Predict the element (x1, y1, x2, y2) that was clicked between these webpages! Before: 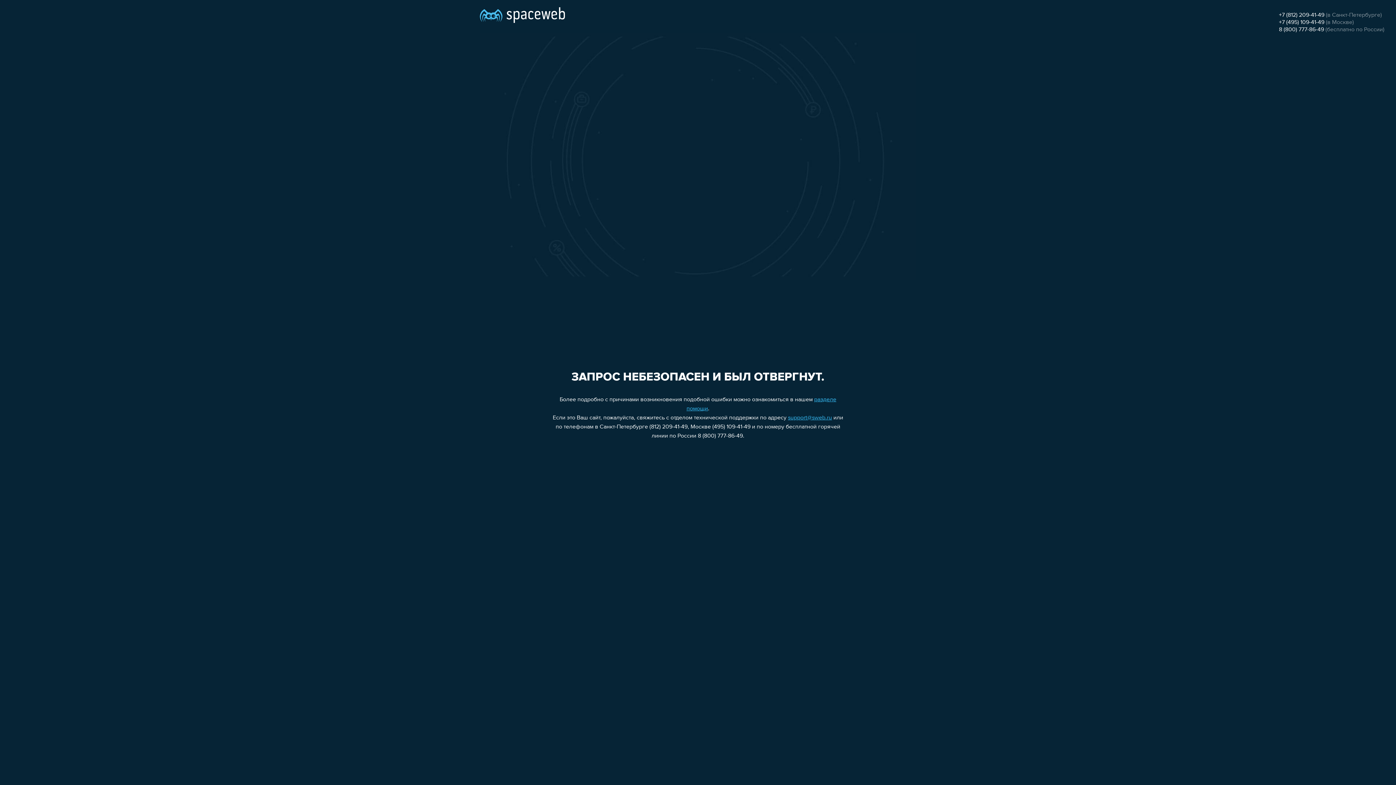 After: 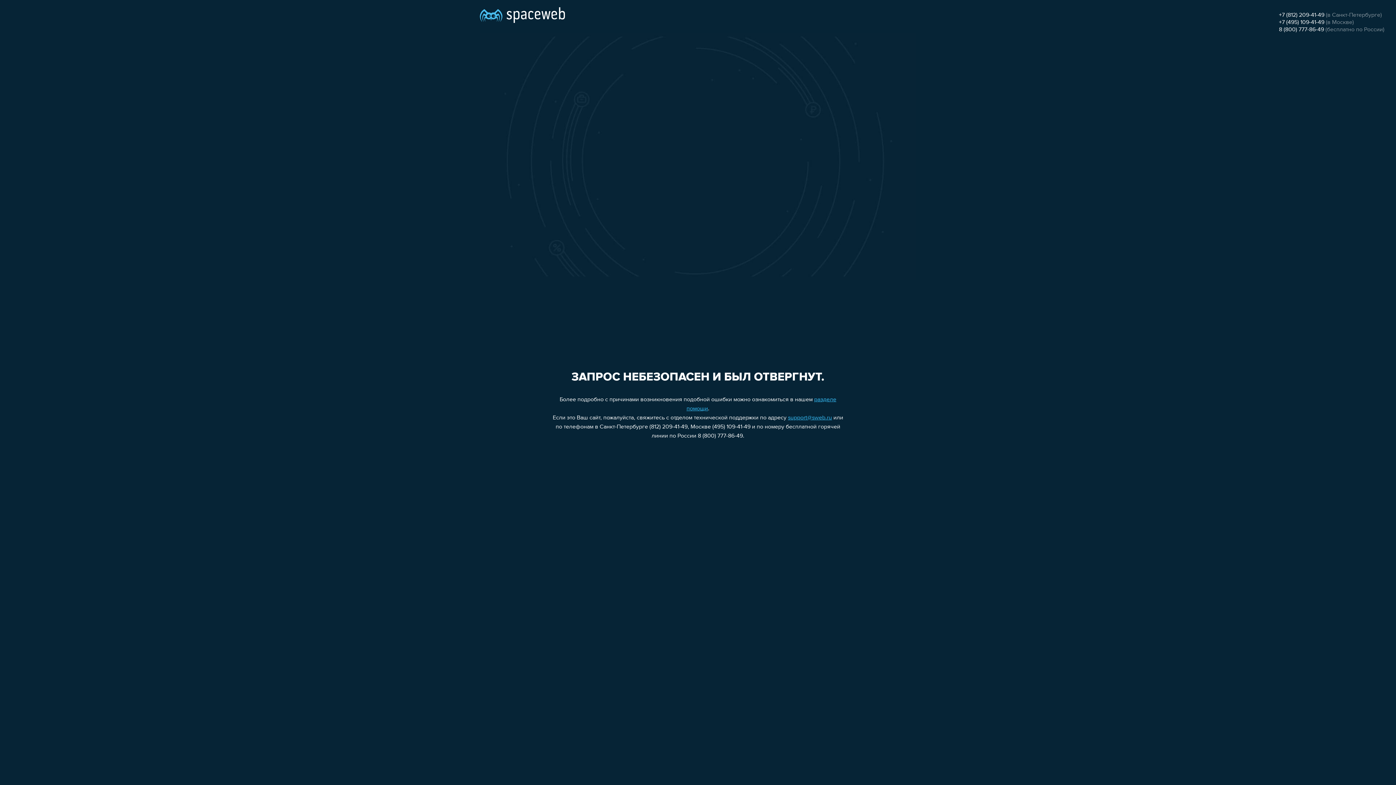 Action: label: +7 (495) 109-41-49 bbox: (1279, 19, 1324, 25)